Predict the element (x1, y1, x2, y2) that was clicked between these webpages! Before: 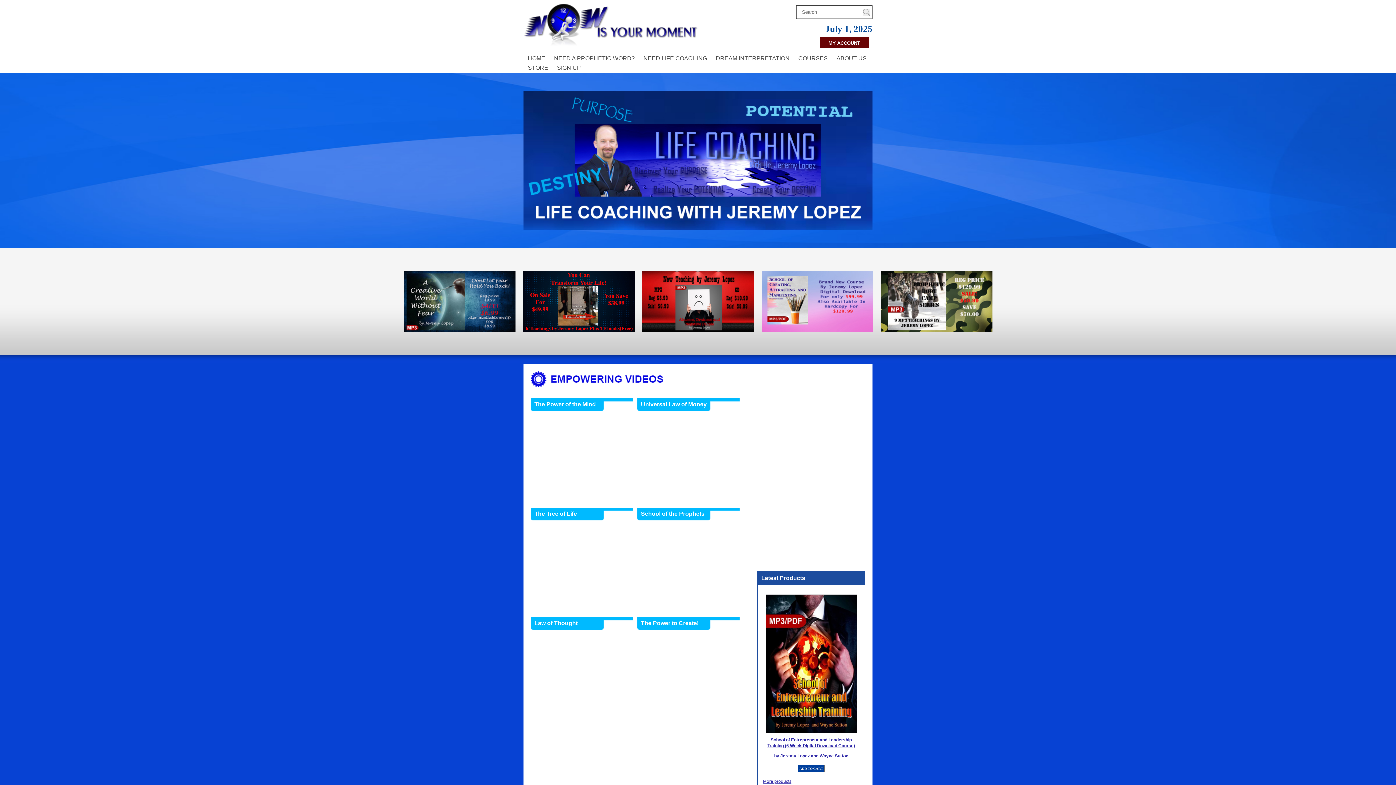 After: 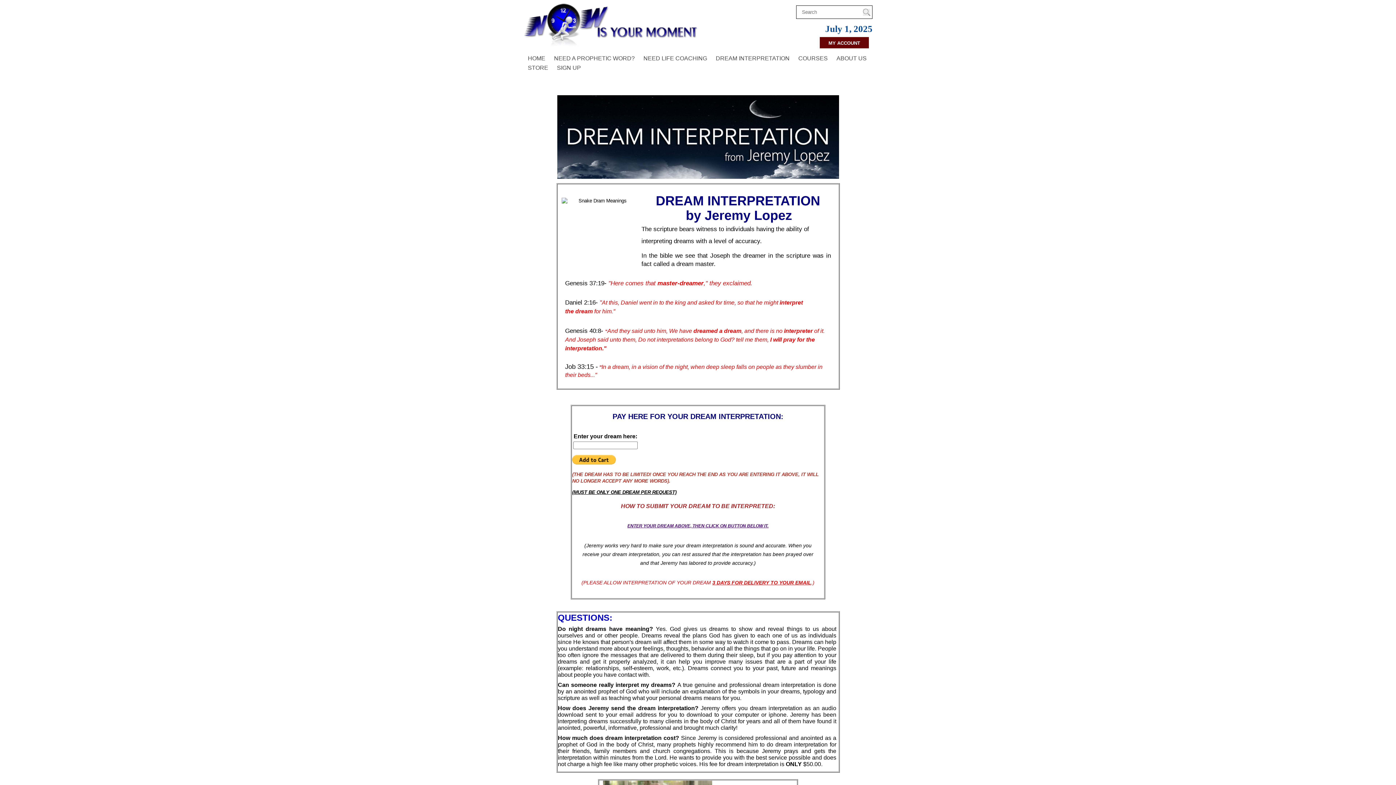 Action: label: DREAM INTERPRETATION bbox: (711, 53, 794, 63)